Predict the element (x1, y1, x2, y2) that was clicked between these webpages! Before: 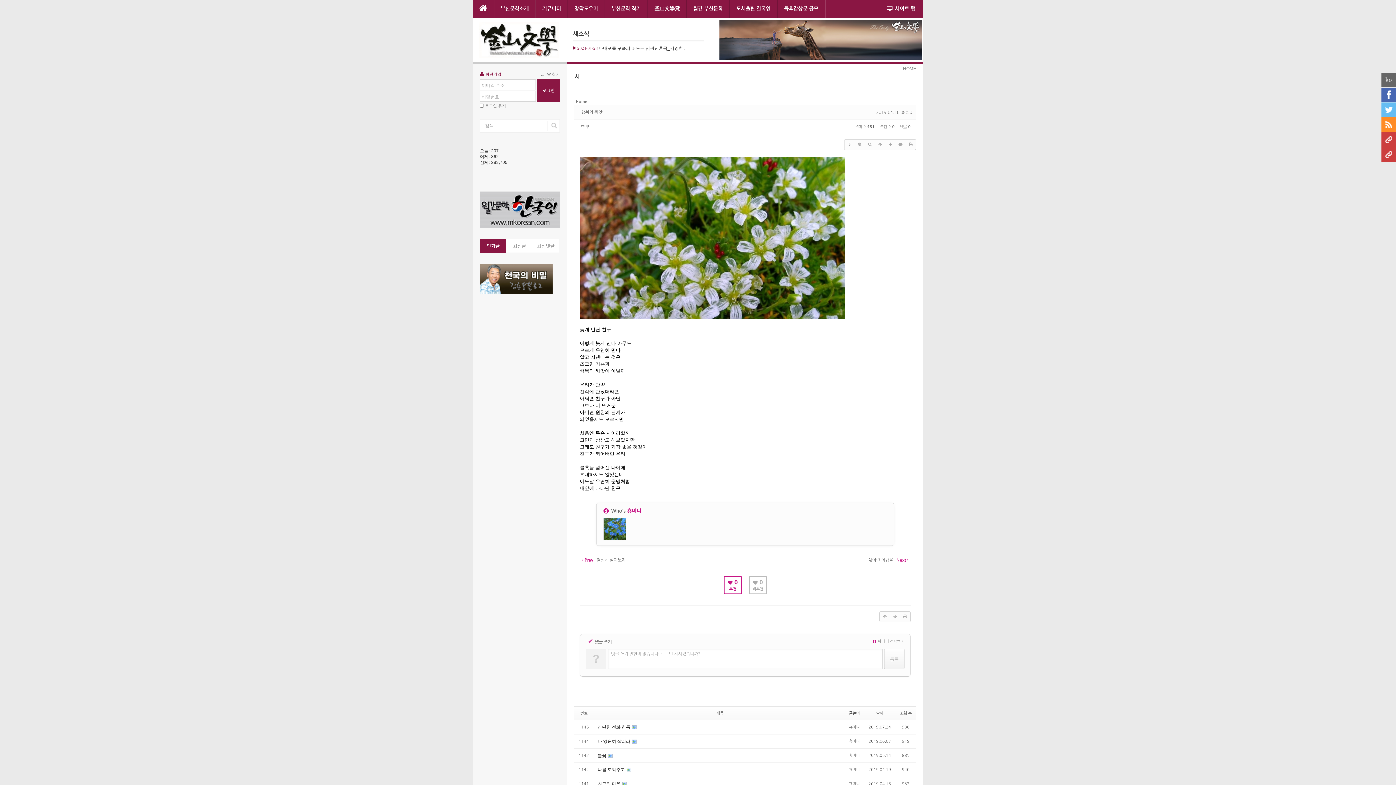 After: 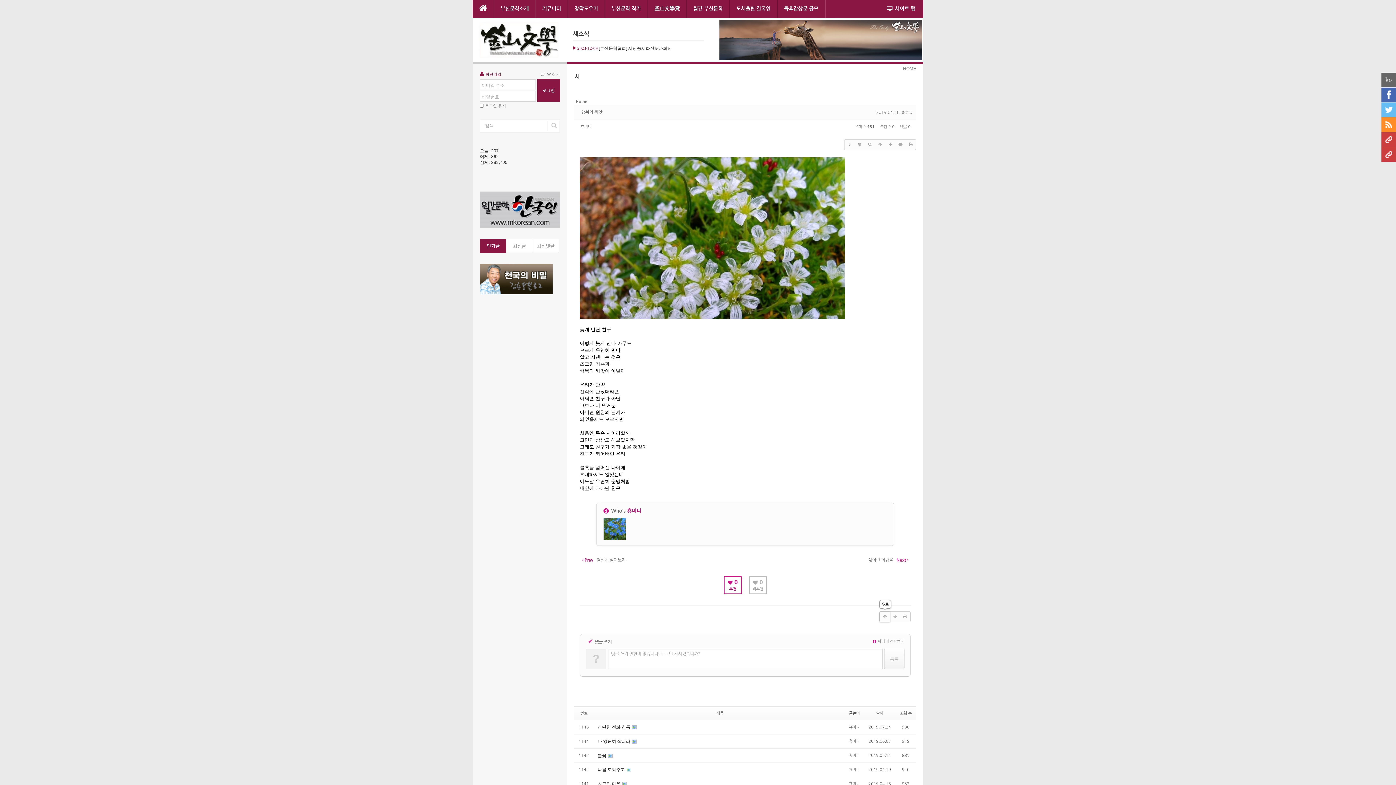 Action: bbox: (880, 612, 890, 622)